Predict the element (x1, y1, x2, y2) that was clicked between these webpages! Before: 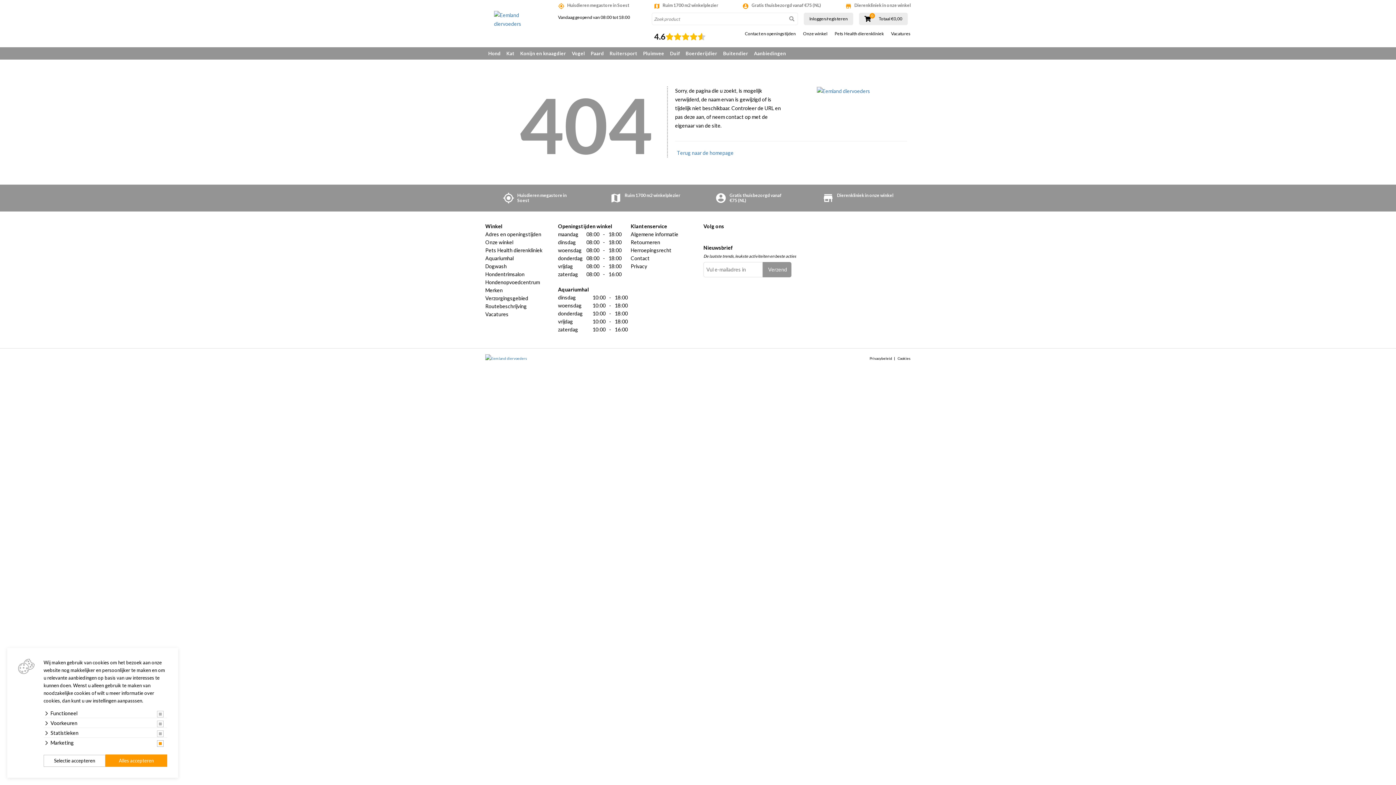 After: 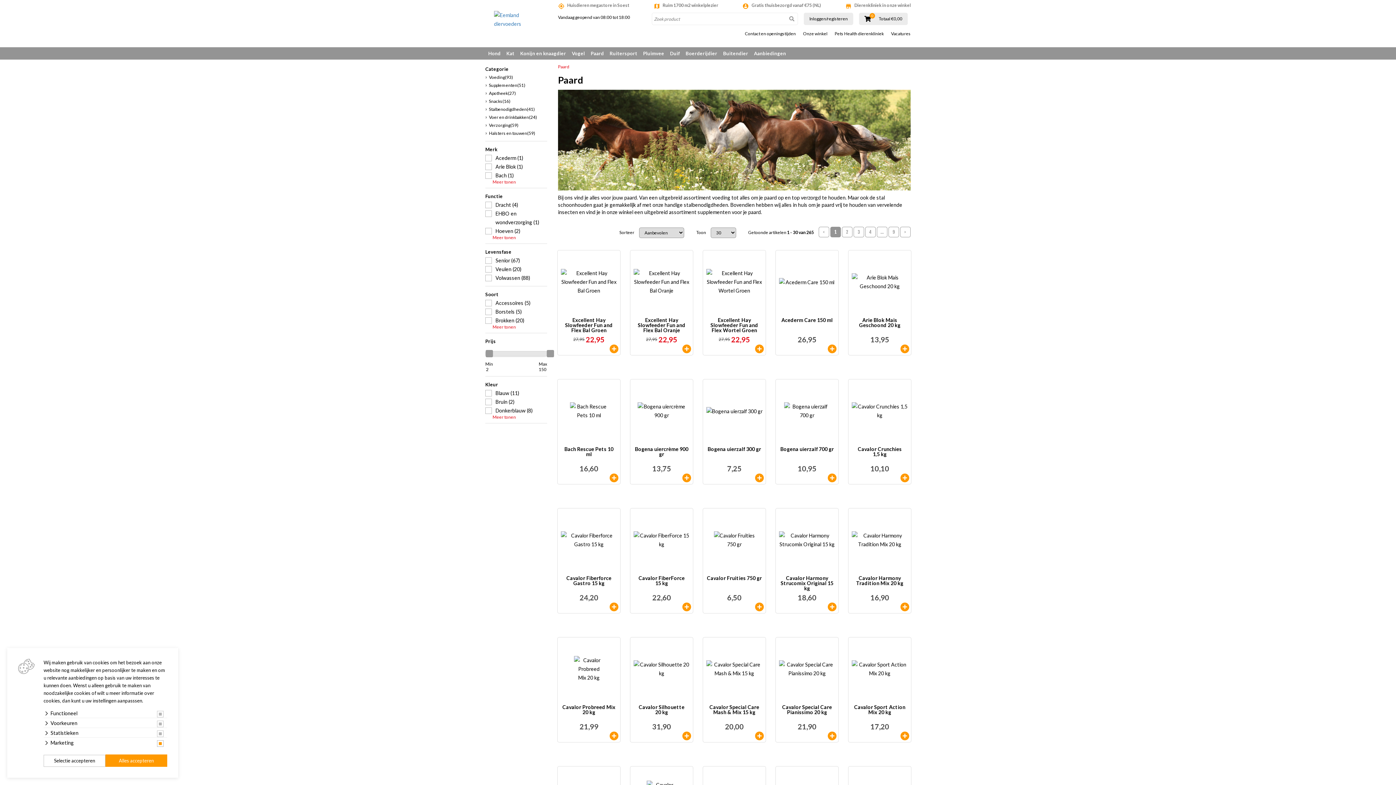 Action: label: Paard bbox: (588, 47, 606, 59)